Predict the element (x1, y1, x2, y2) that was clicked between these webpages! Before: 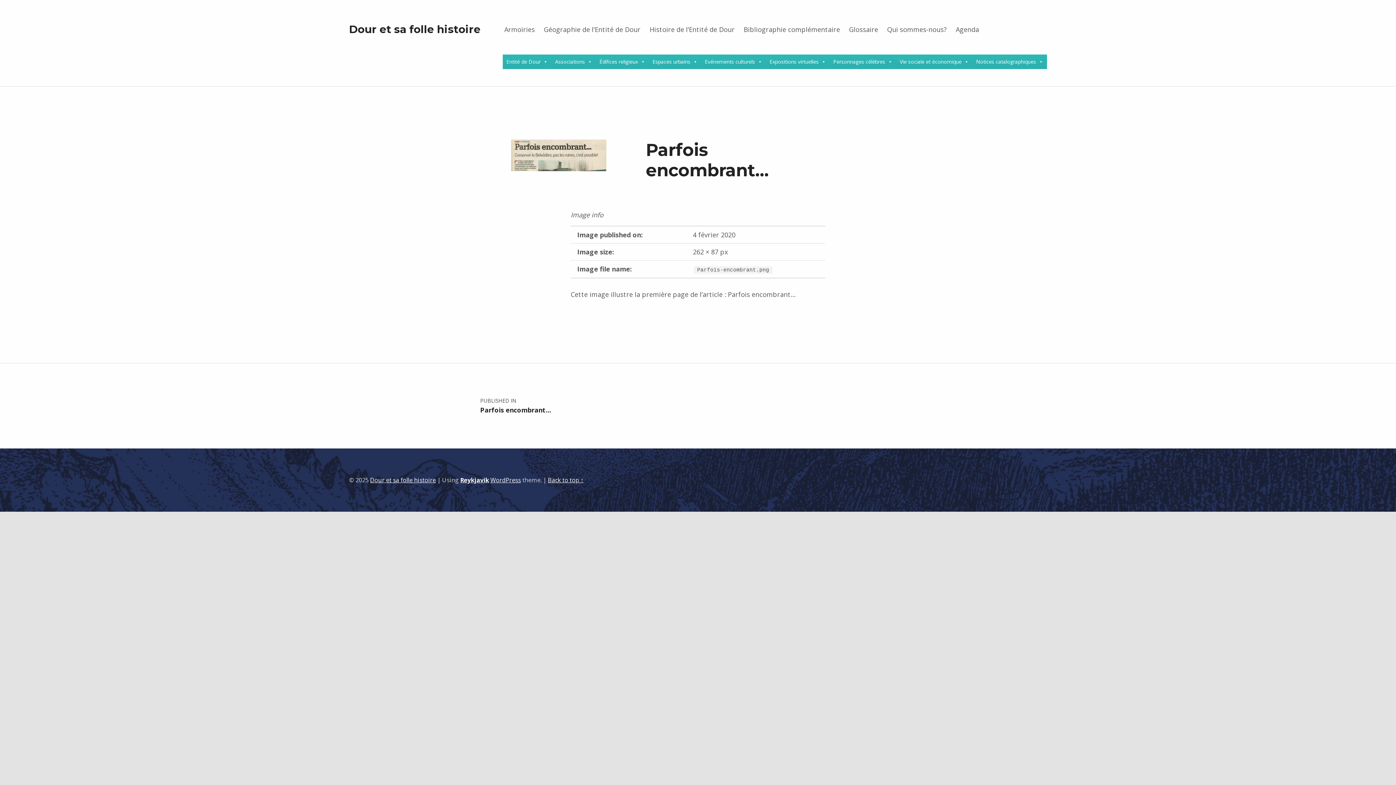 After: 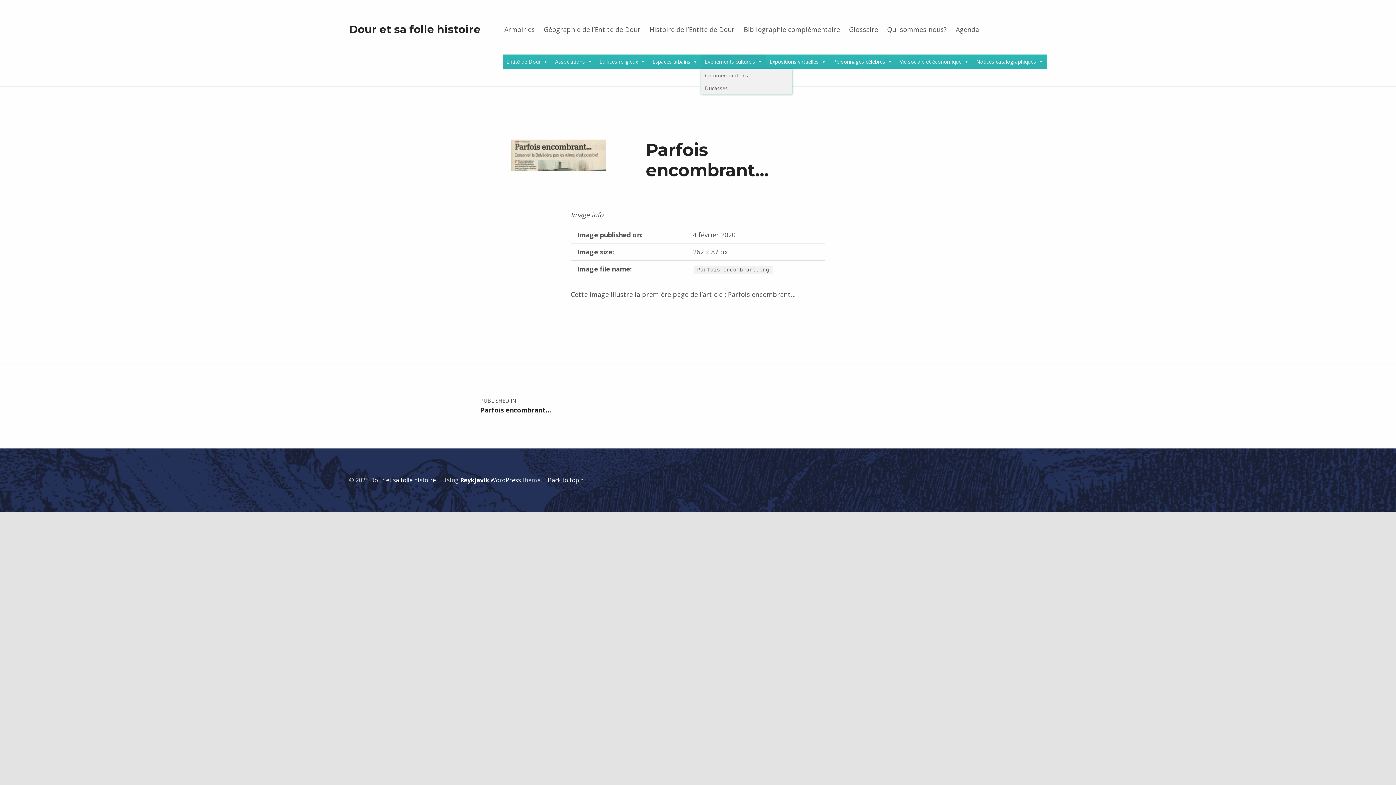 Action: bbox: (701, 54, 766, 69) label: Evénements culturels